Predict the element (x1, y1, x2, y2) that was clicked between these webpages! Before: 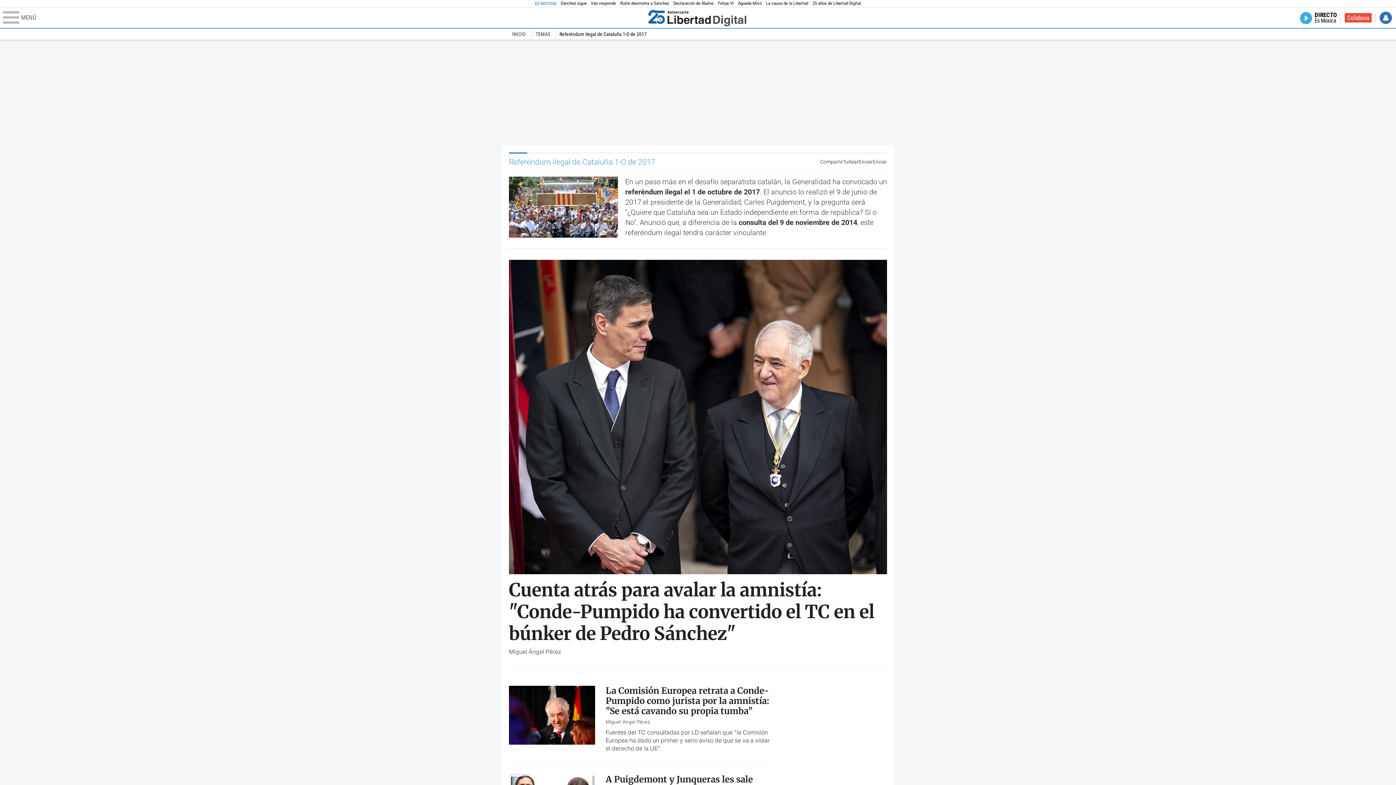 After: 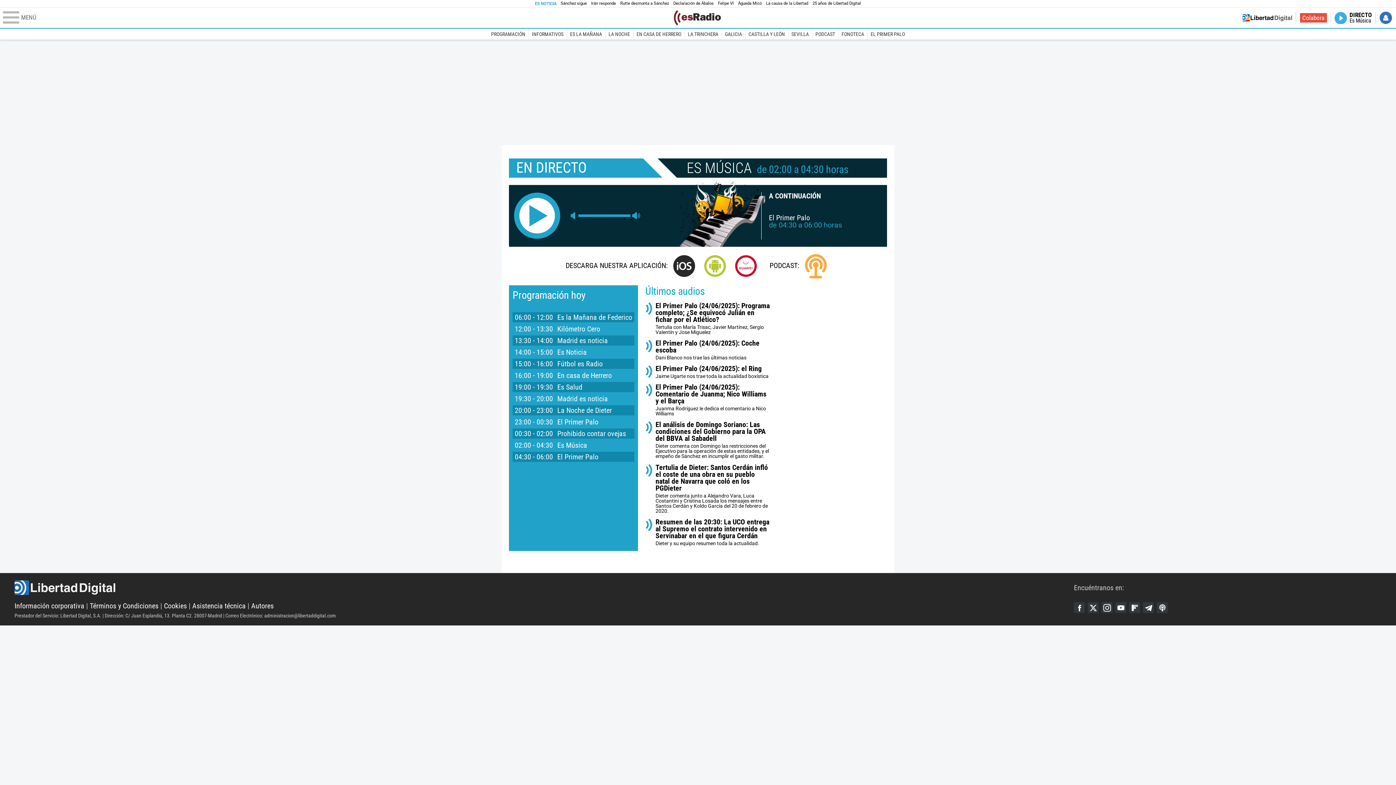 Action: bbox: (1300, 11, 1337, 23) label: DIRECTO
Es Música